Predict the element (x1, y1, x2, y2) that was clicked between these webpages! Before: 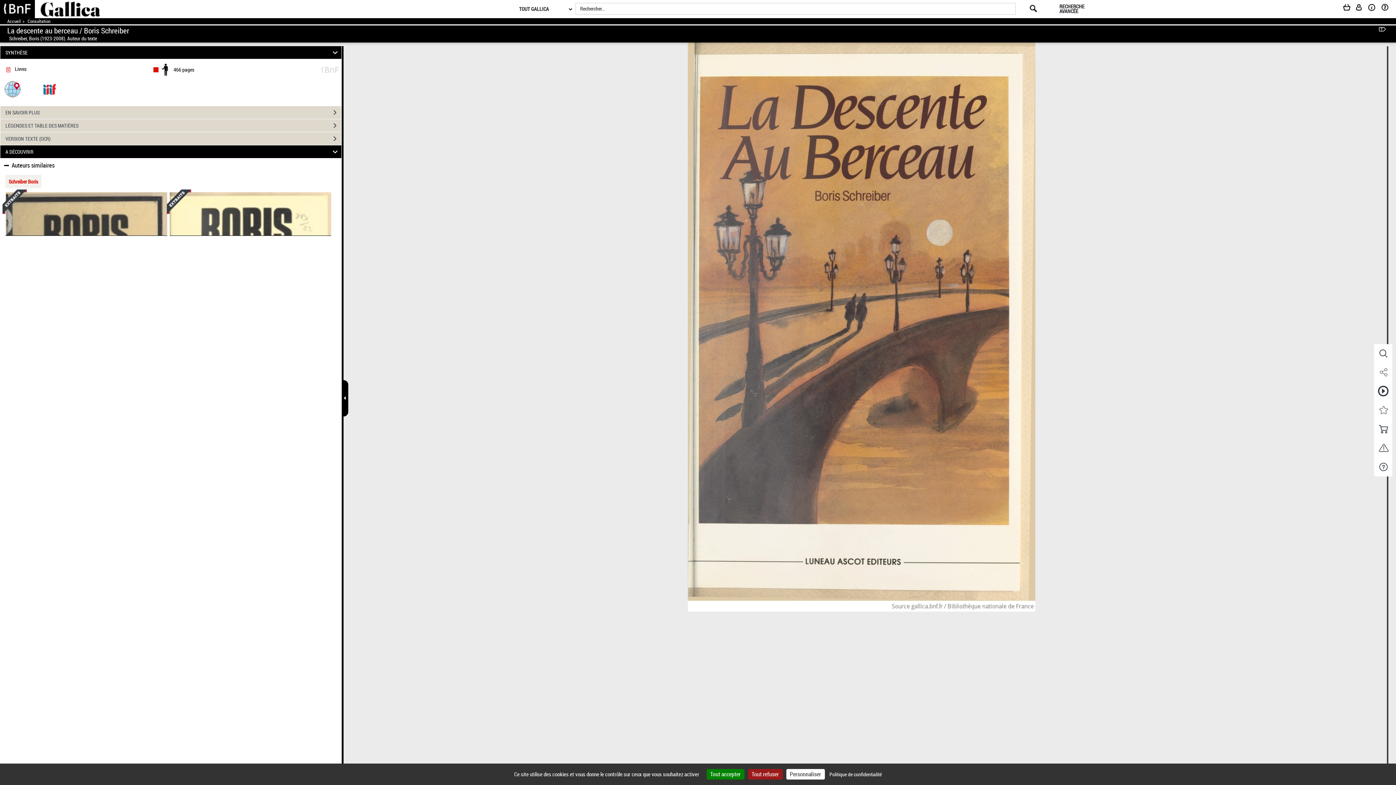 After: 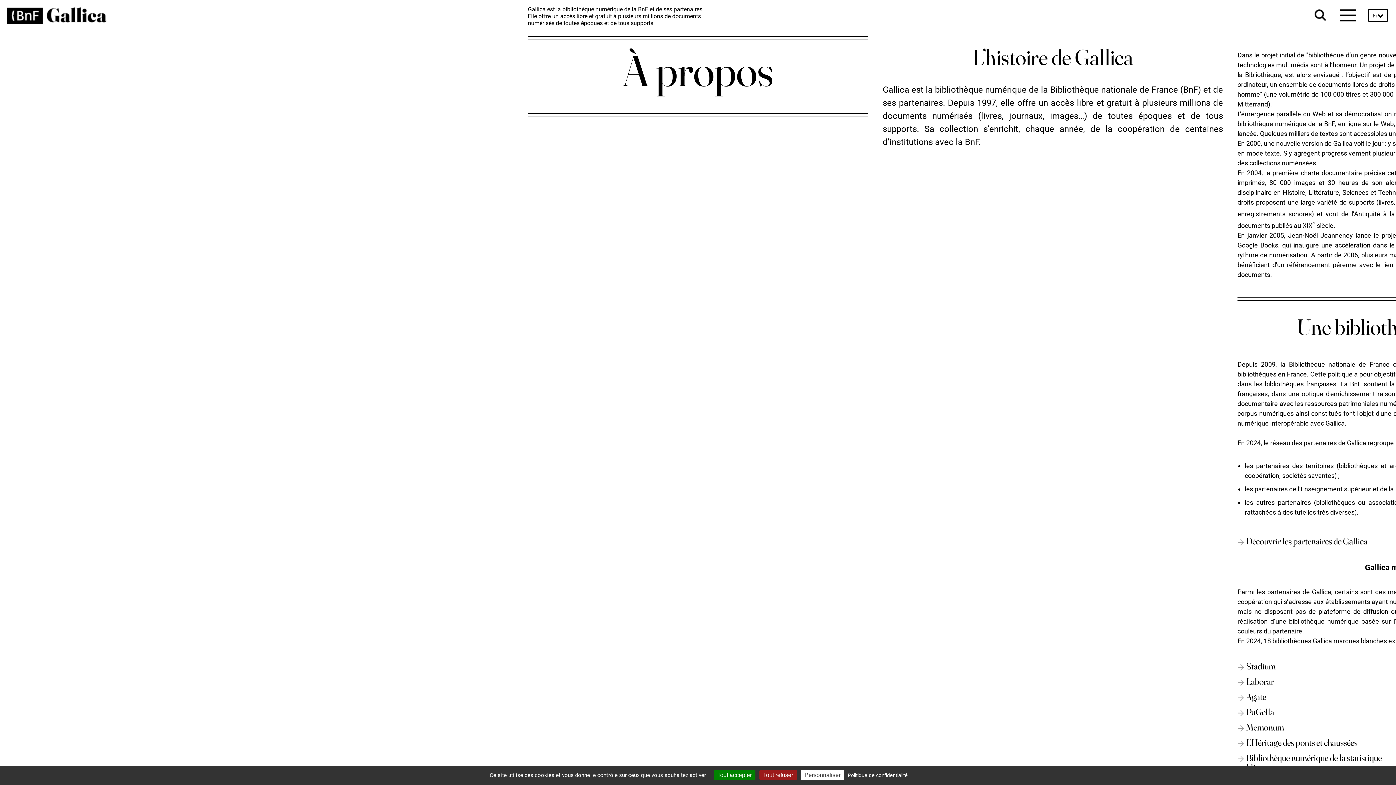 Action: label: A propos bbox: (1368, 3, 1381, 14)